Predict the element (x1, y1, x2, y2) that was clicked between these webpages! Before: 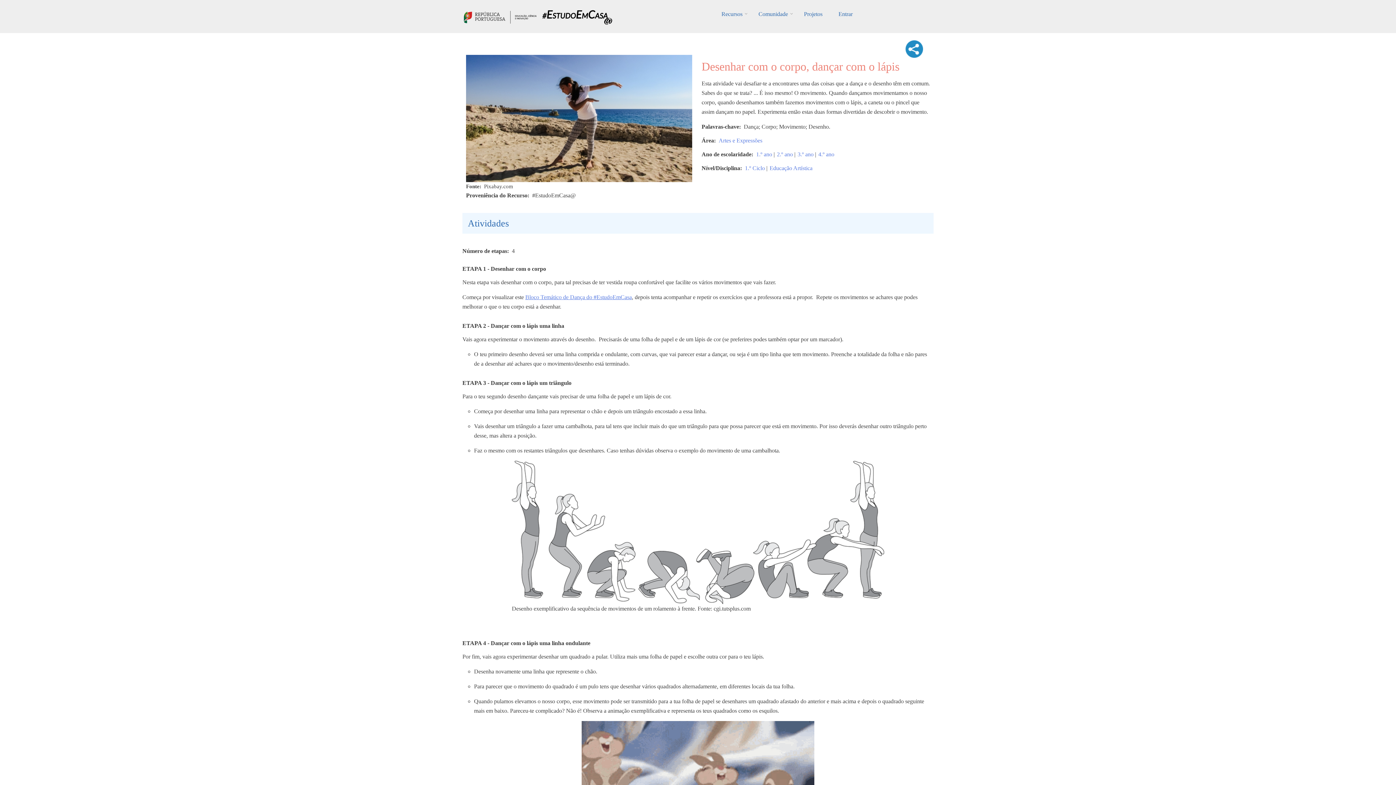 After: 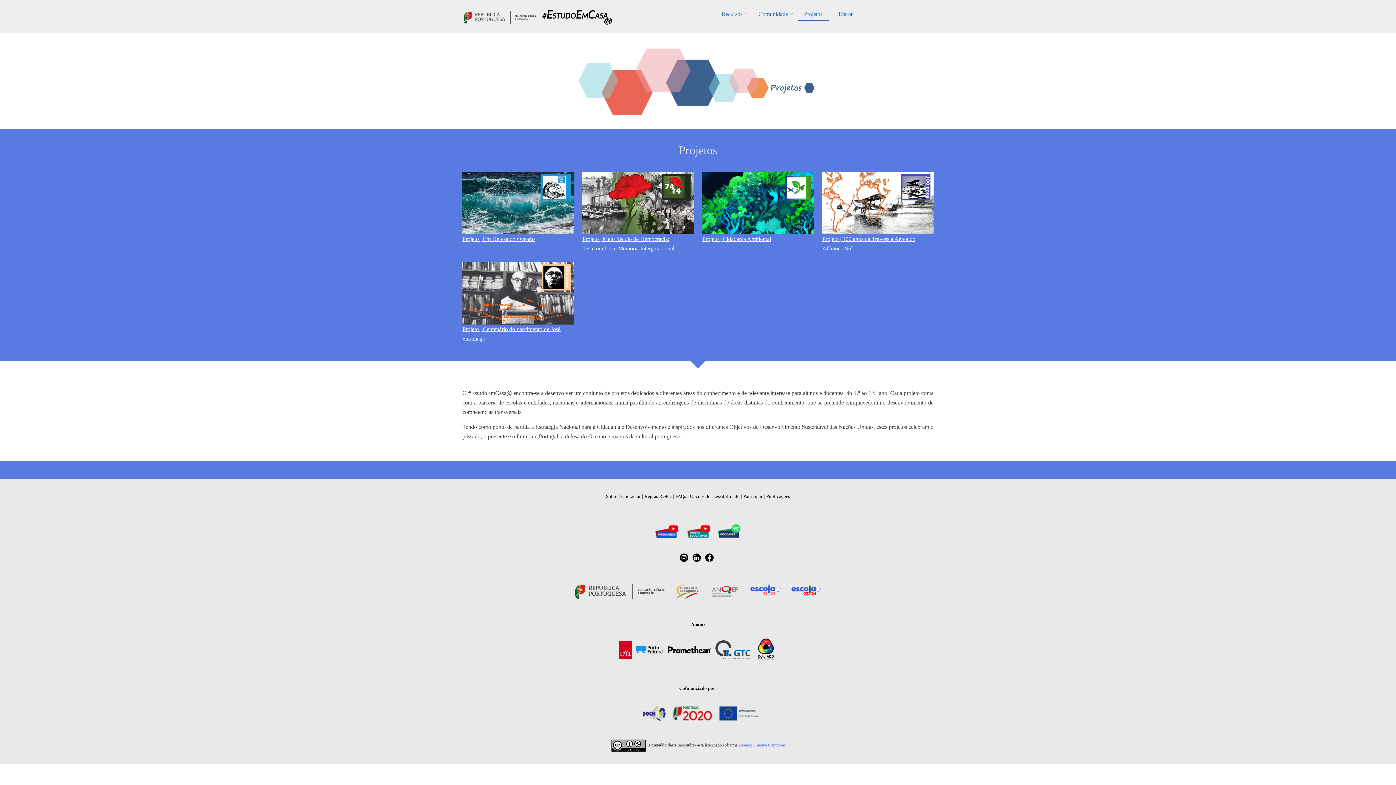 Action: bbox: (798, 8, 828, 21) label: Projetos